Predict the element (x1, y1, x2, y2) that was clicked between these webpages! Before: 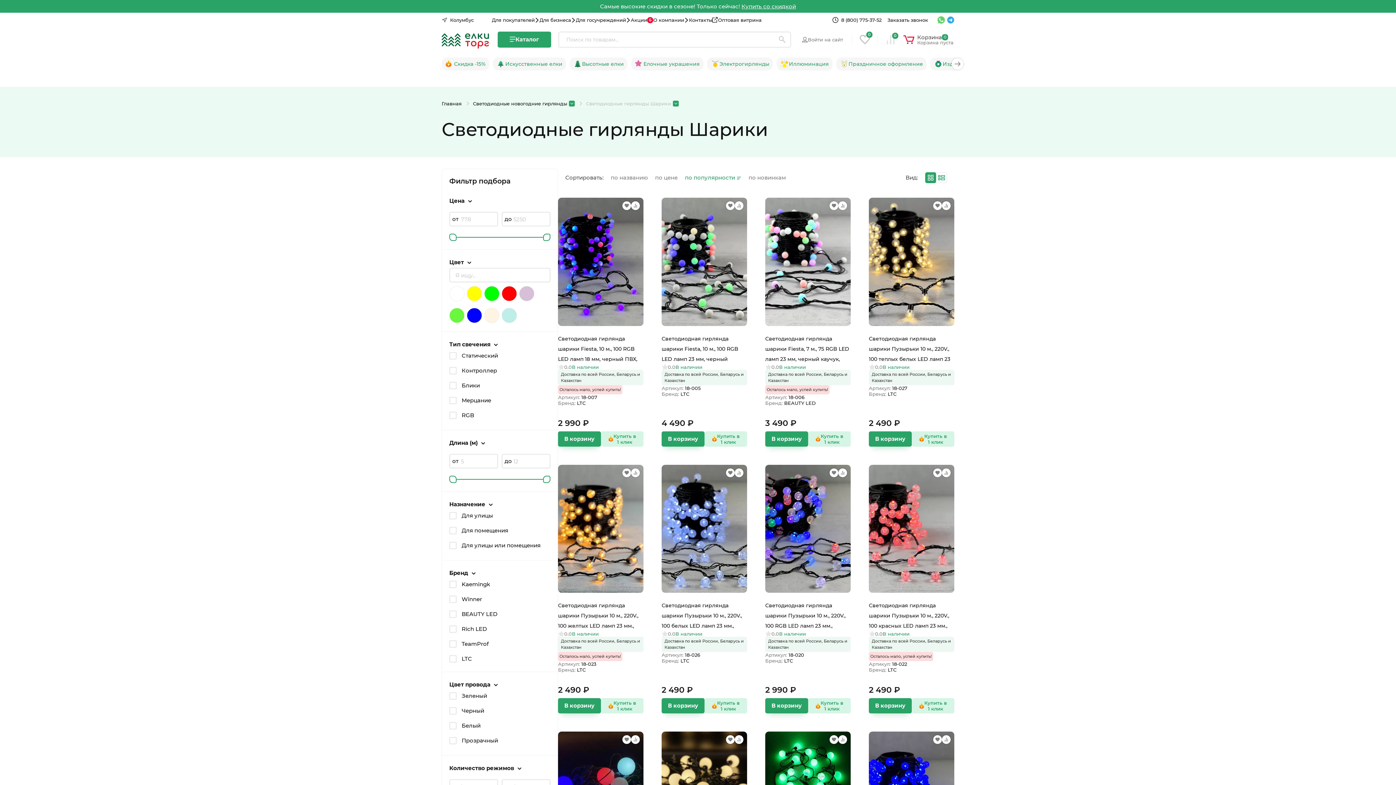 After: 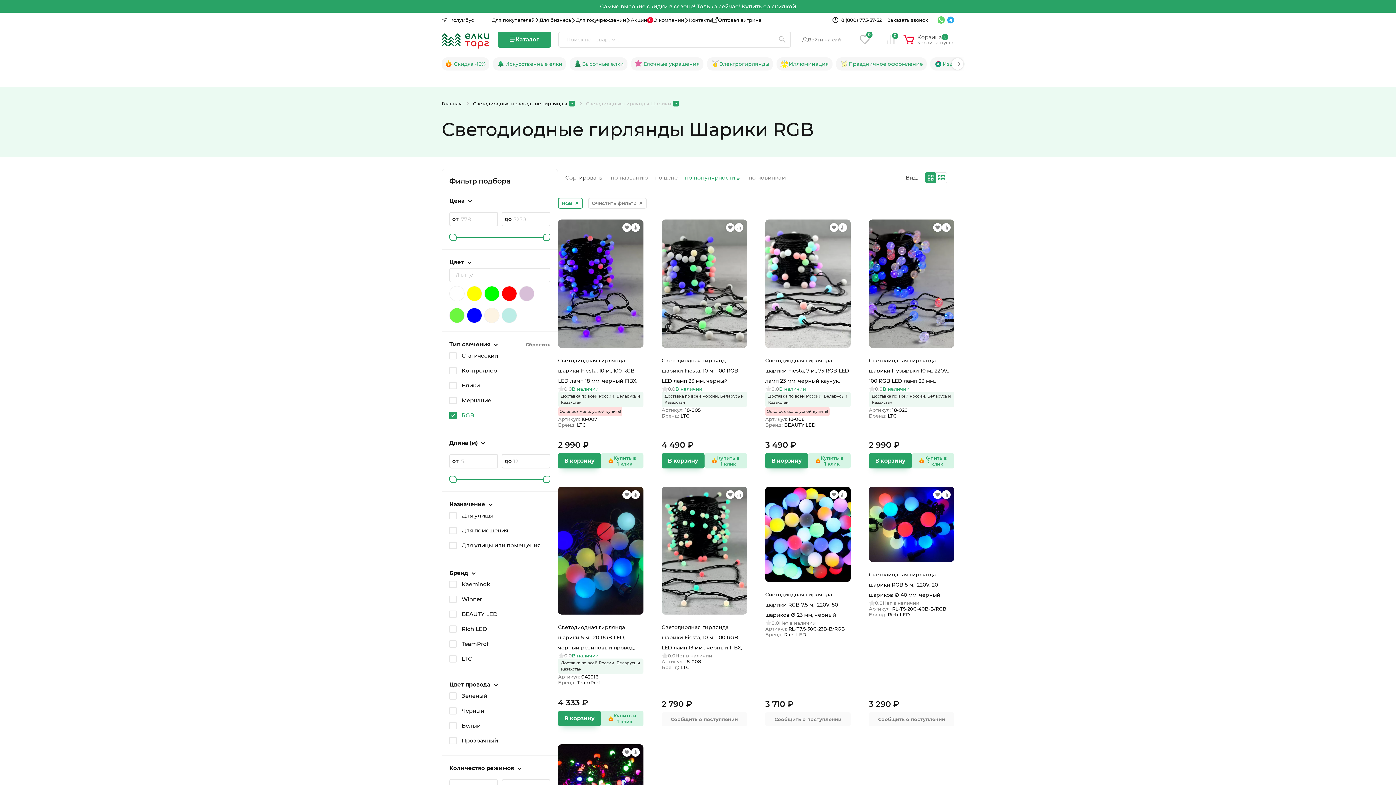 Action: bbox: (461, 412, 474, 418) label: RGB